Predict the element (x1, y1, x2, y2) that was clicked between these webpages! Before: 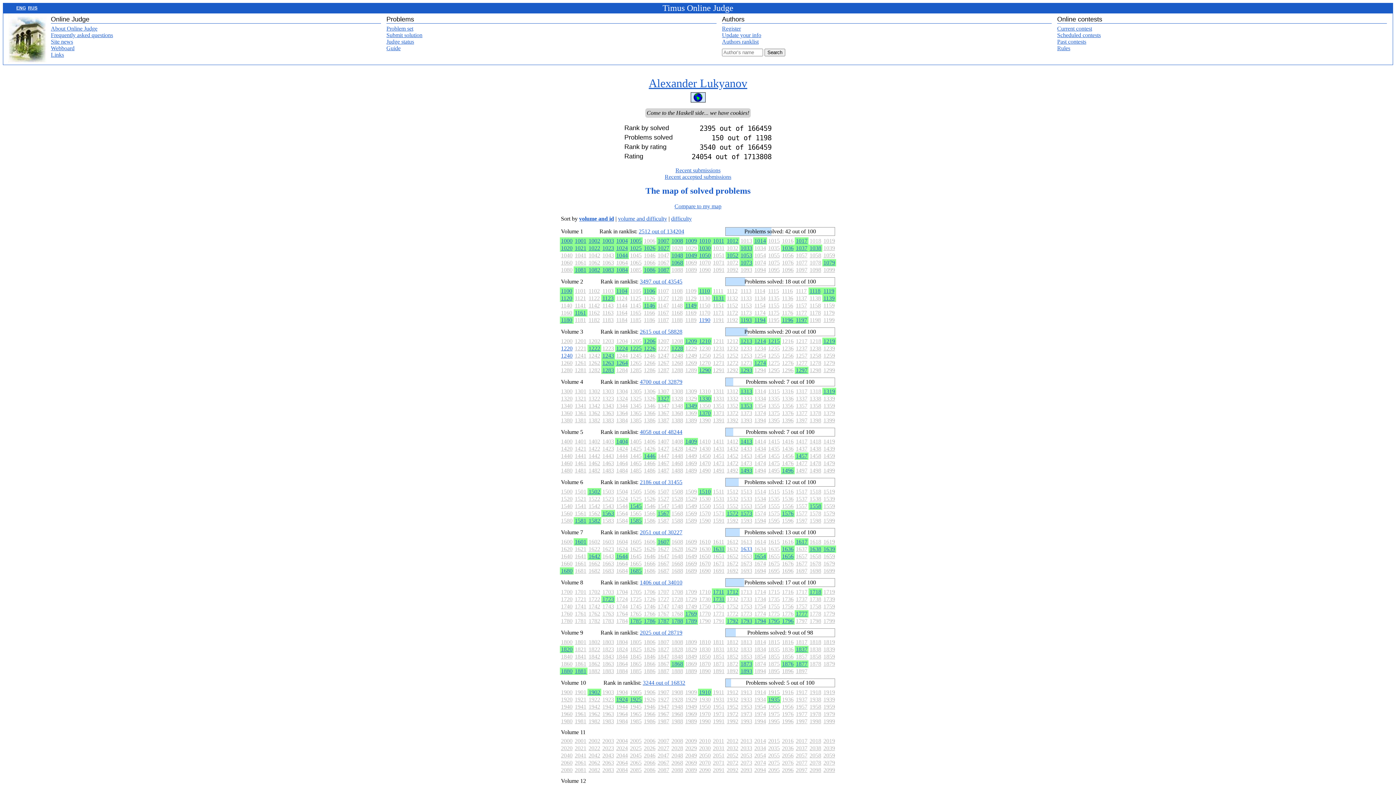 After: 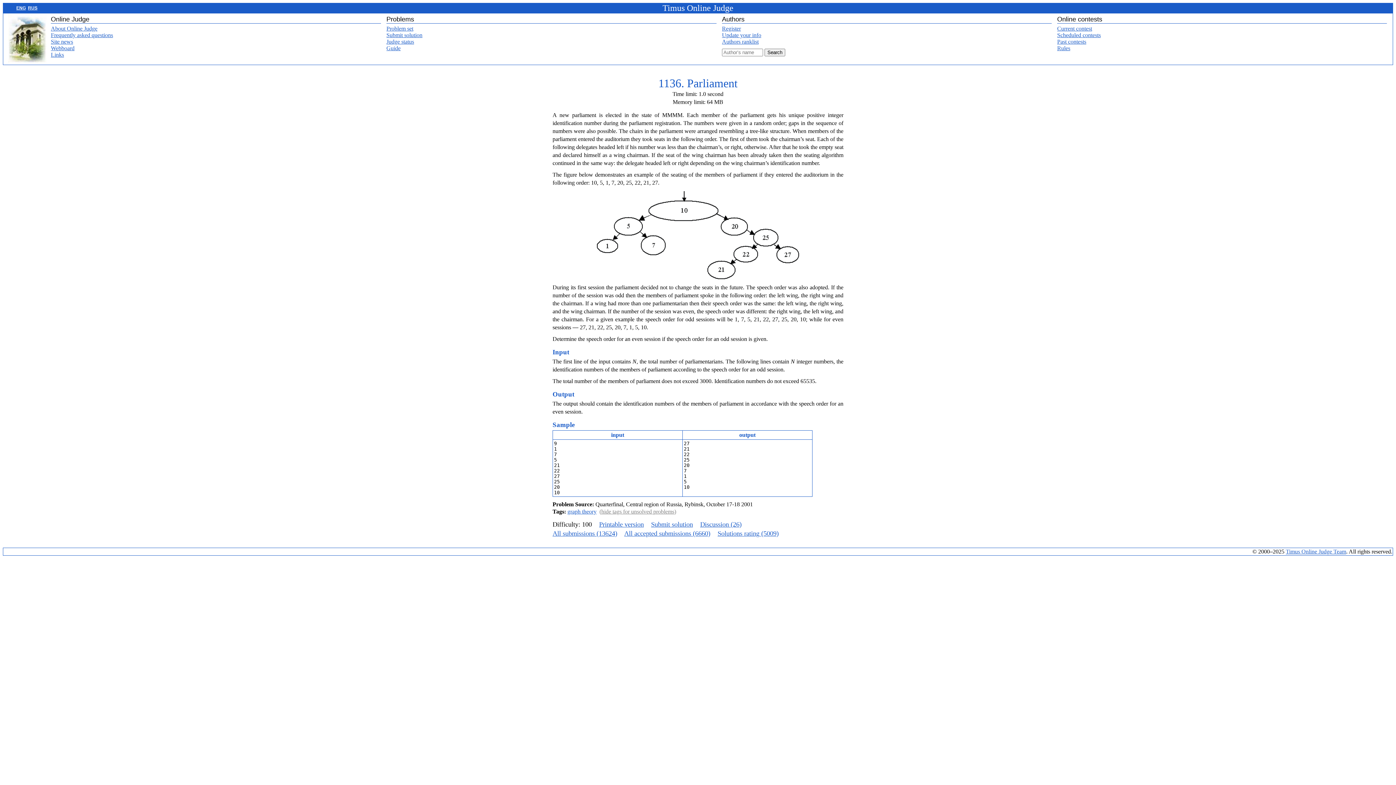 Action: bbox: (782, 295, 793, 301) label: 1136